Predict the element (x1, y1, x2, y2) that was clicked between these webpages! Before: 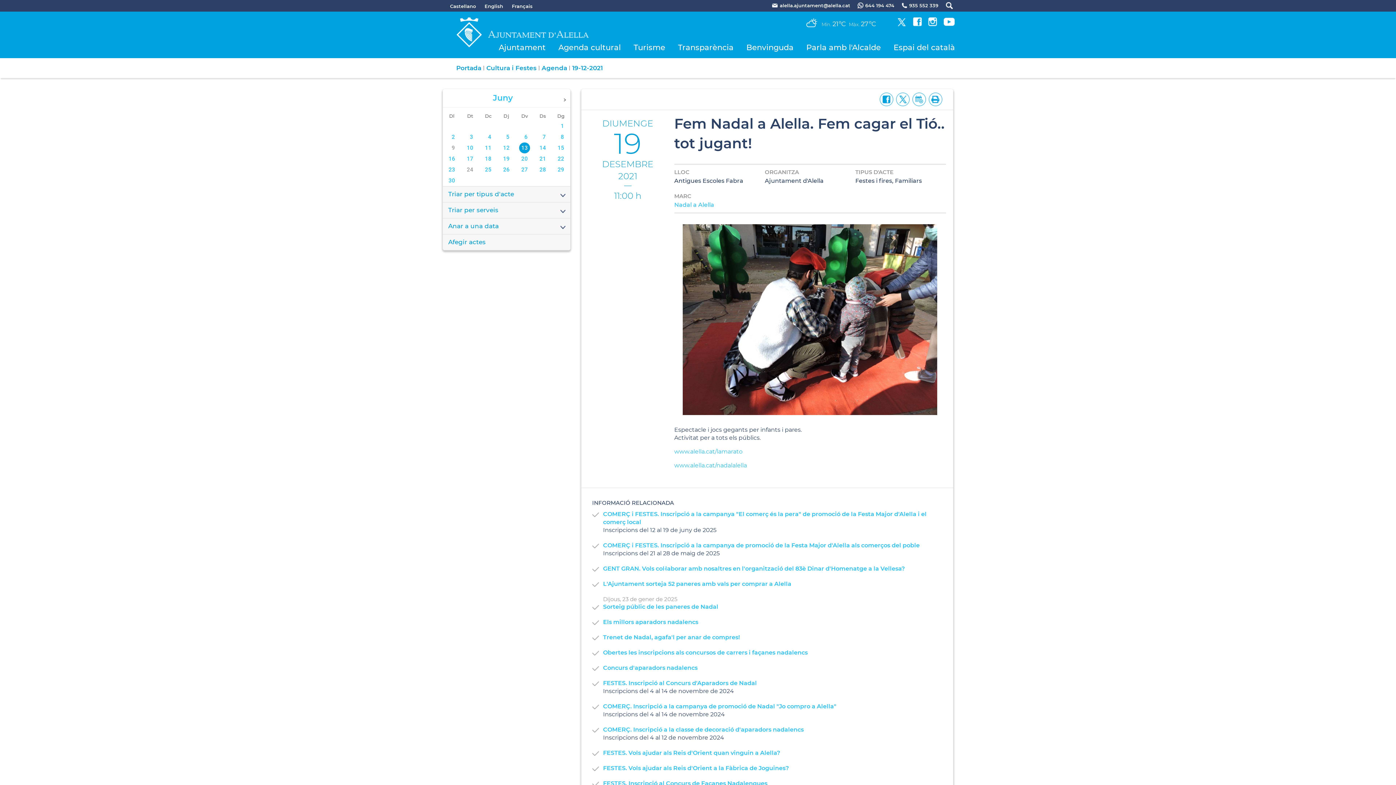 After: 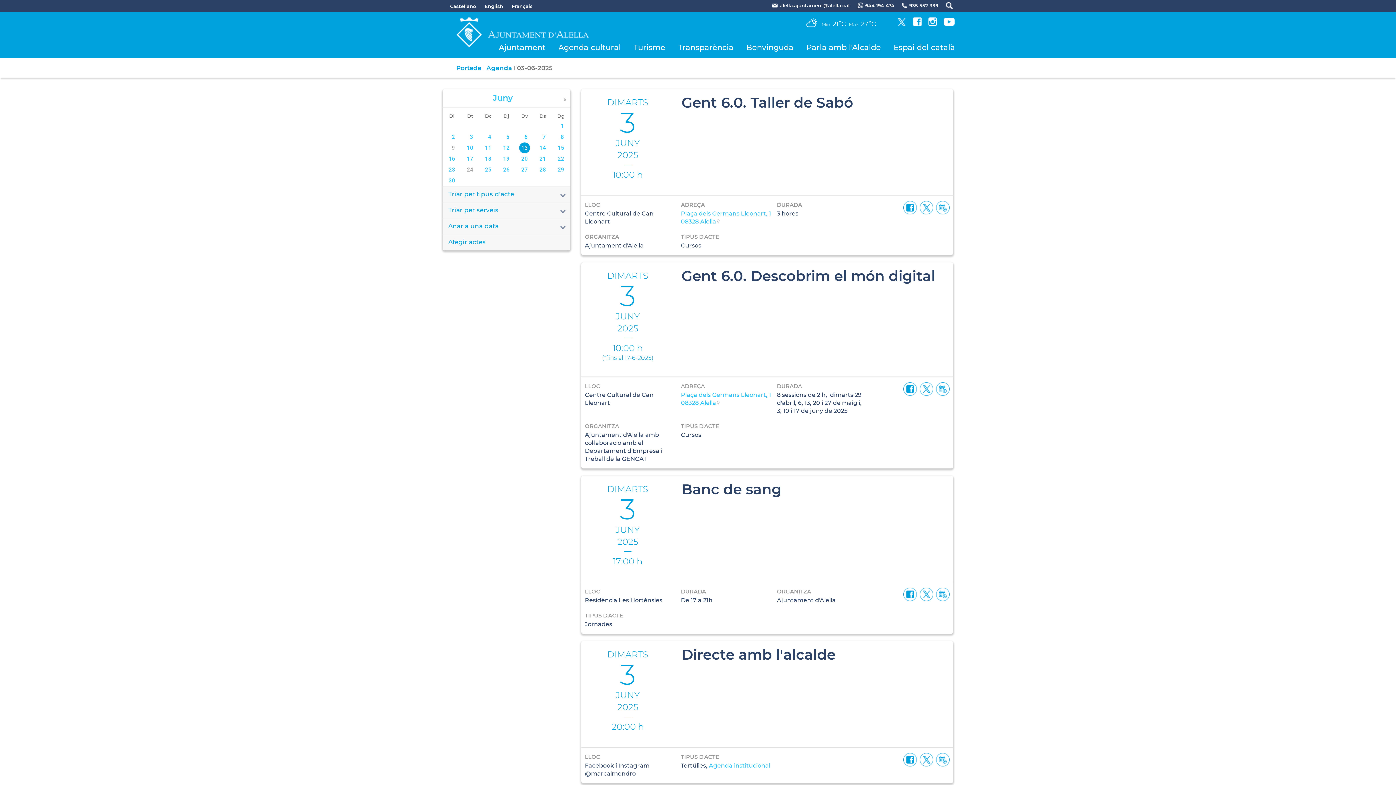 Action: label:   3 bbox: (464, 131, 475, 142)